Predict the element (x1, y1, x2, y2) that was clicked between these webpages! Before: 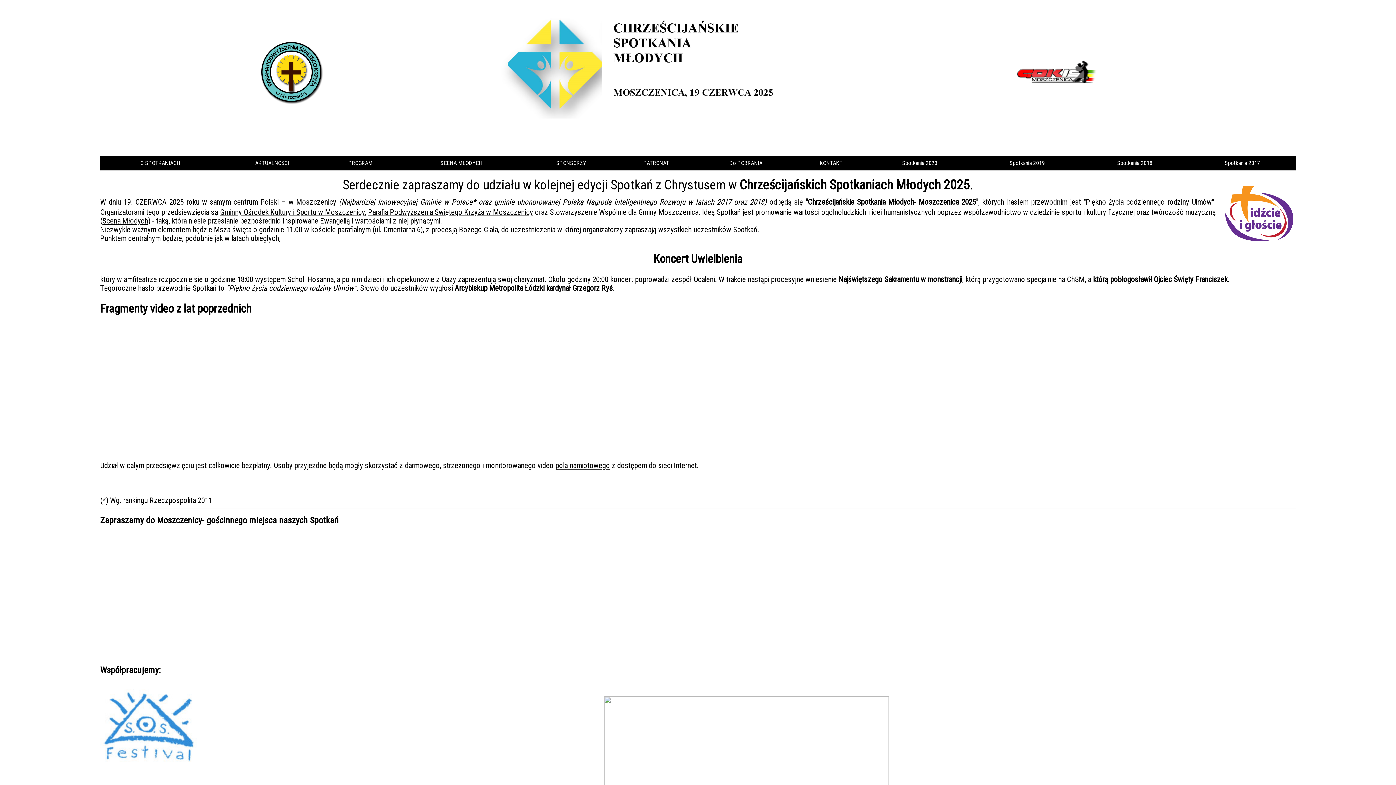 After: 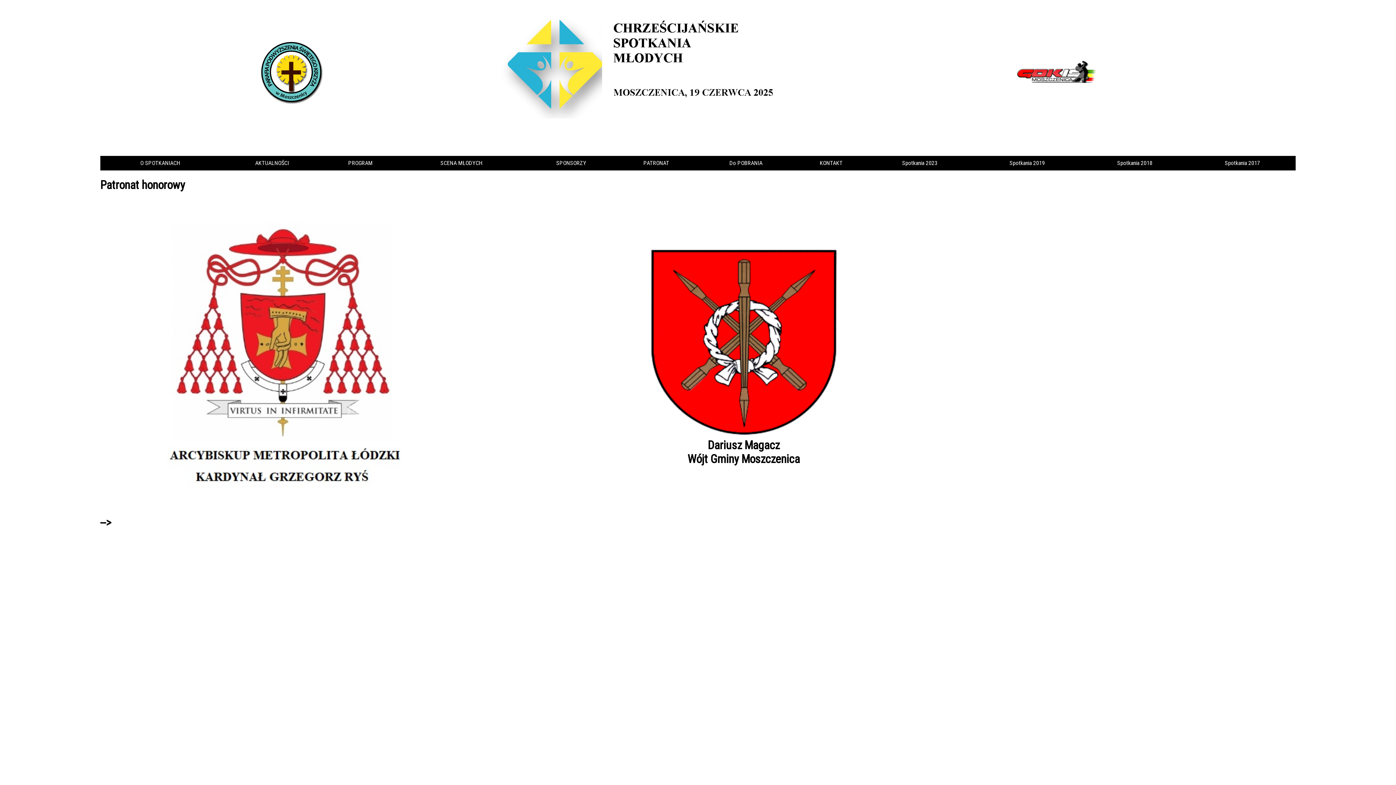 Action: bbox: (643, 159, 669, 166) label: PATRONAT